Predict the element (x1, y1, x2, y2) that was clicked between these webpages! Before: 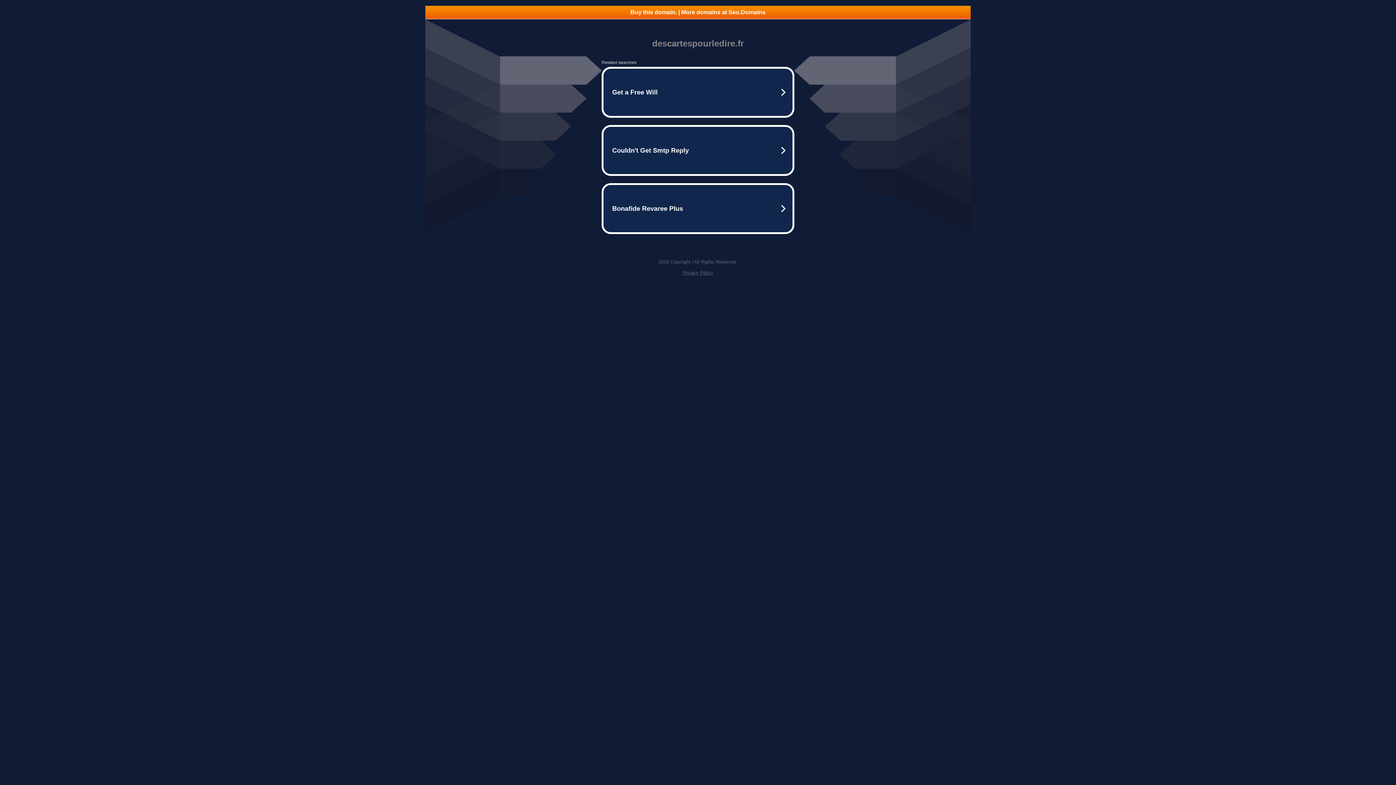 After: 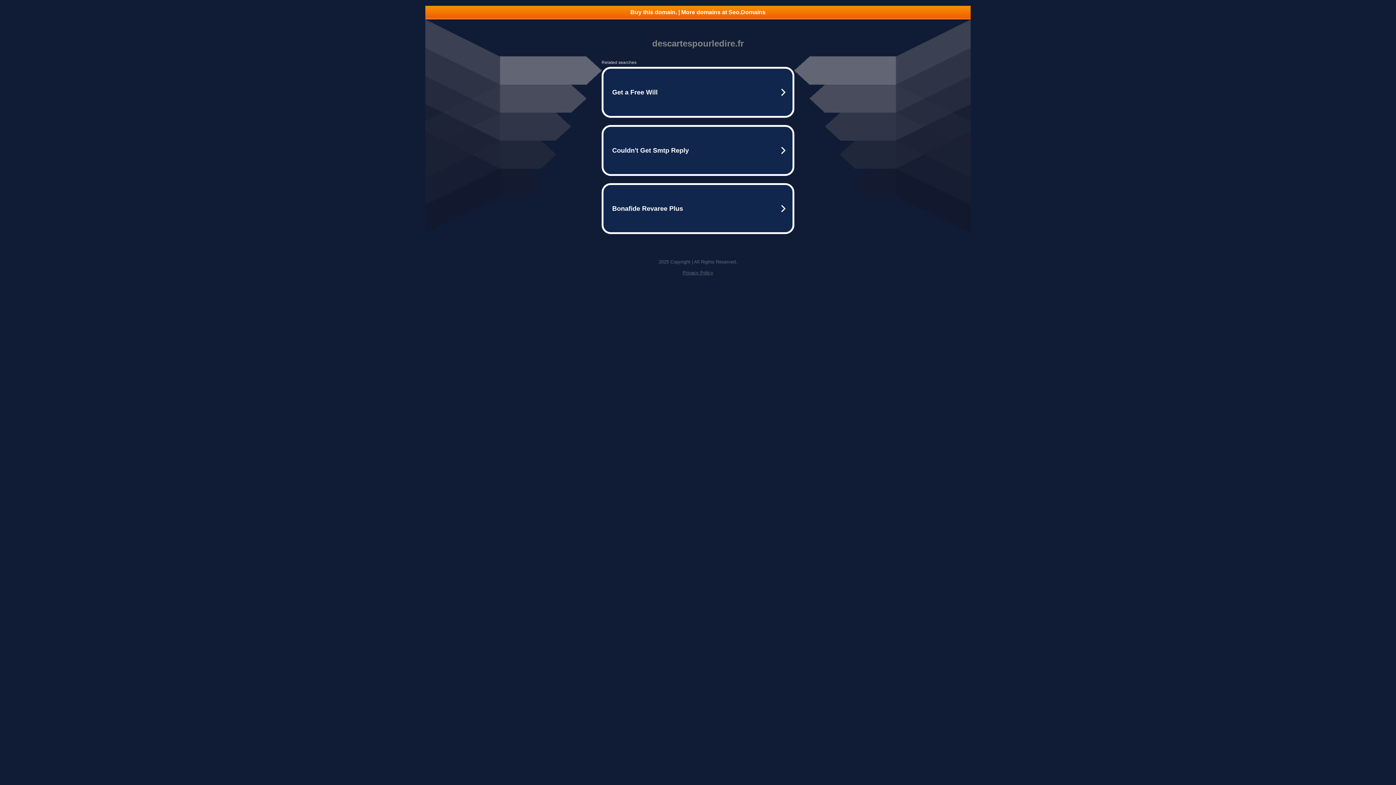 Action: bbox: (425, 5, 970, 18) label: Buy this domain. | More domains at Seo.Domains